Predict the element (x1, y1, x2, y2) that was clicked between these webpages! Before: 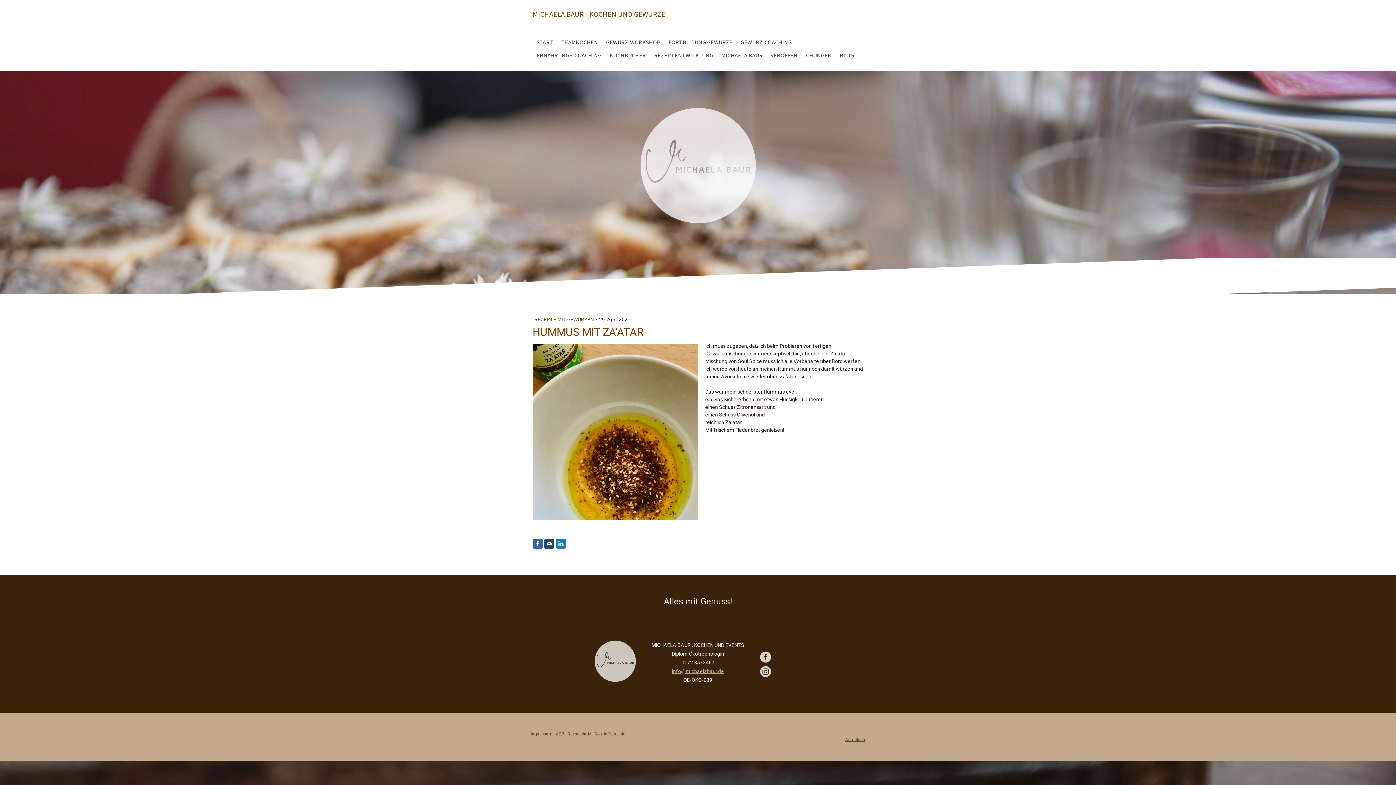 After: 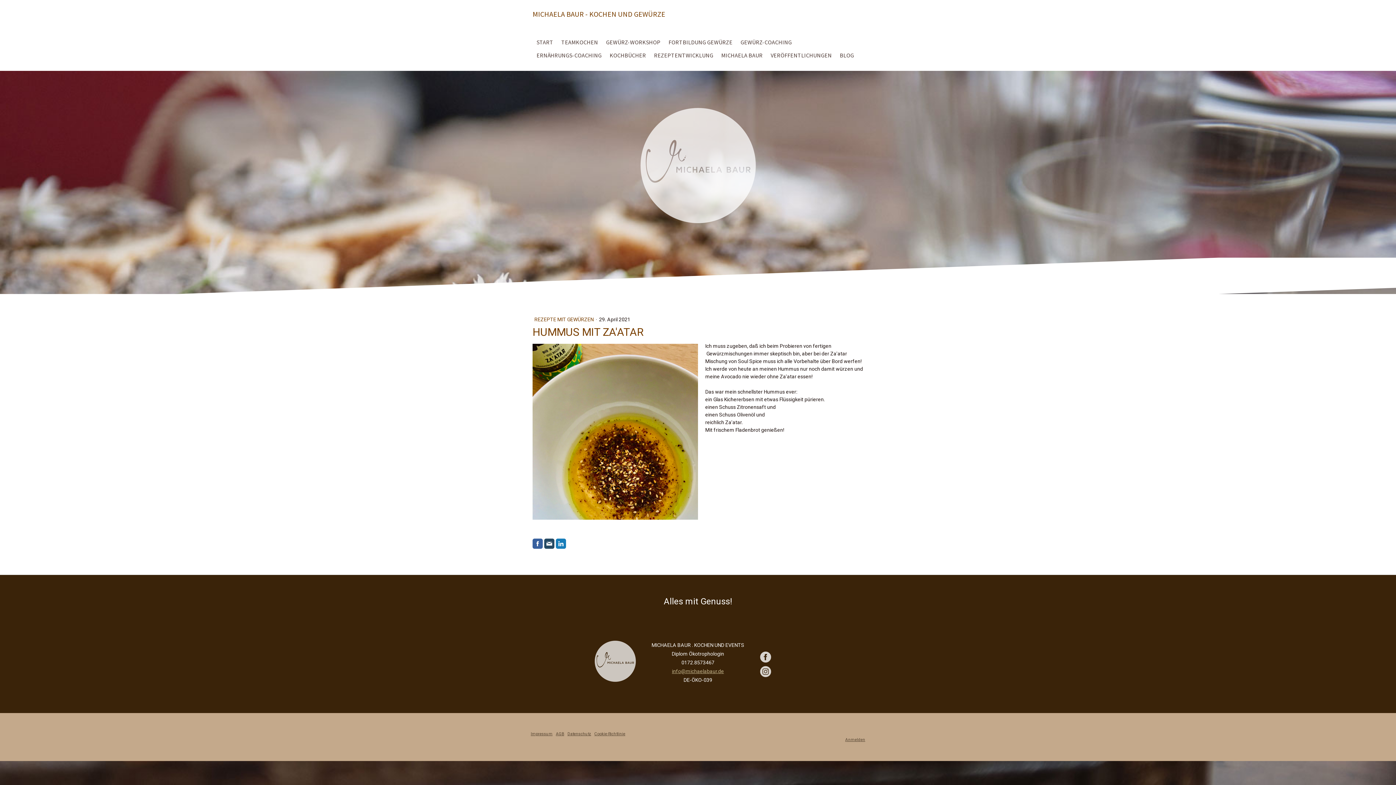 Action: bbox: (544, 538, 554, 548)